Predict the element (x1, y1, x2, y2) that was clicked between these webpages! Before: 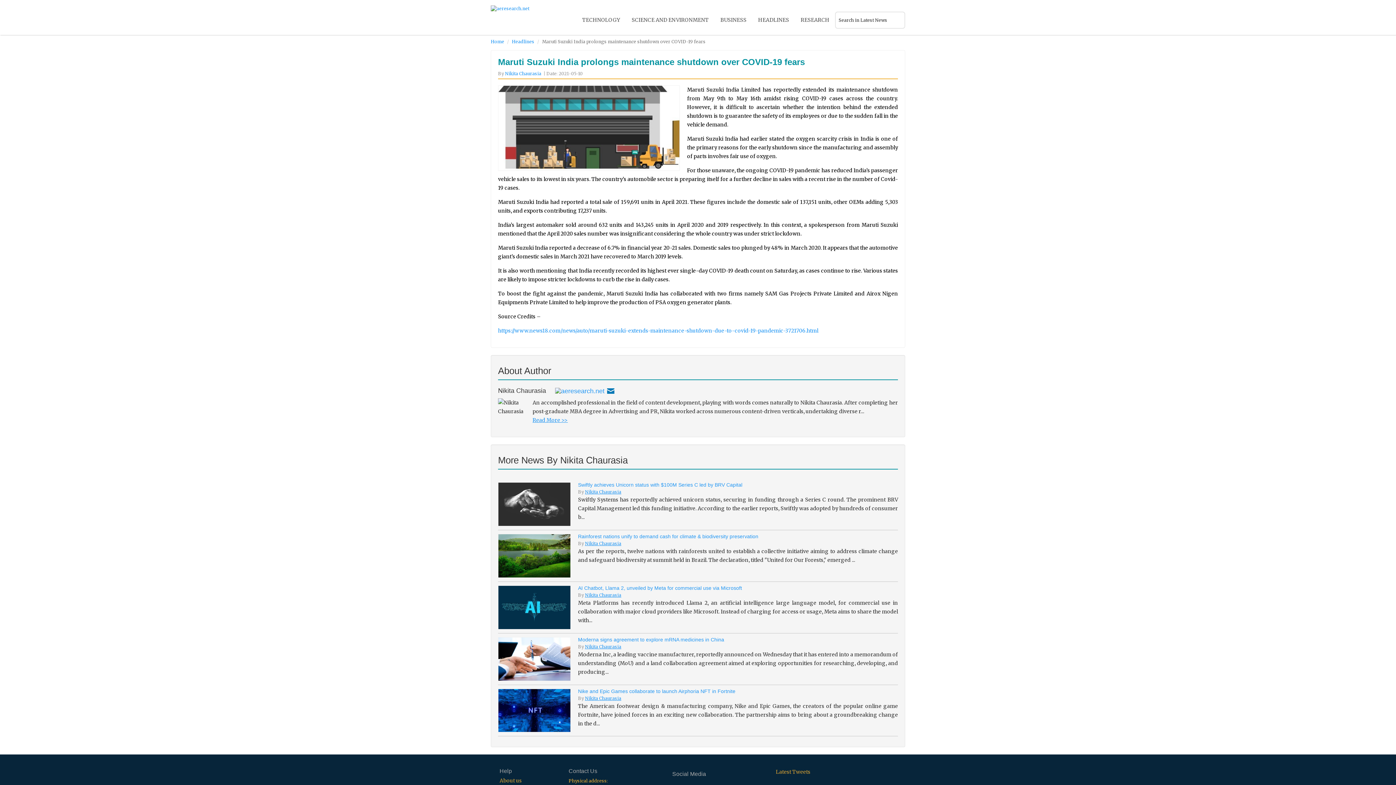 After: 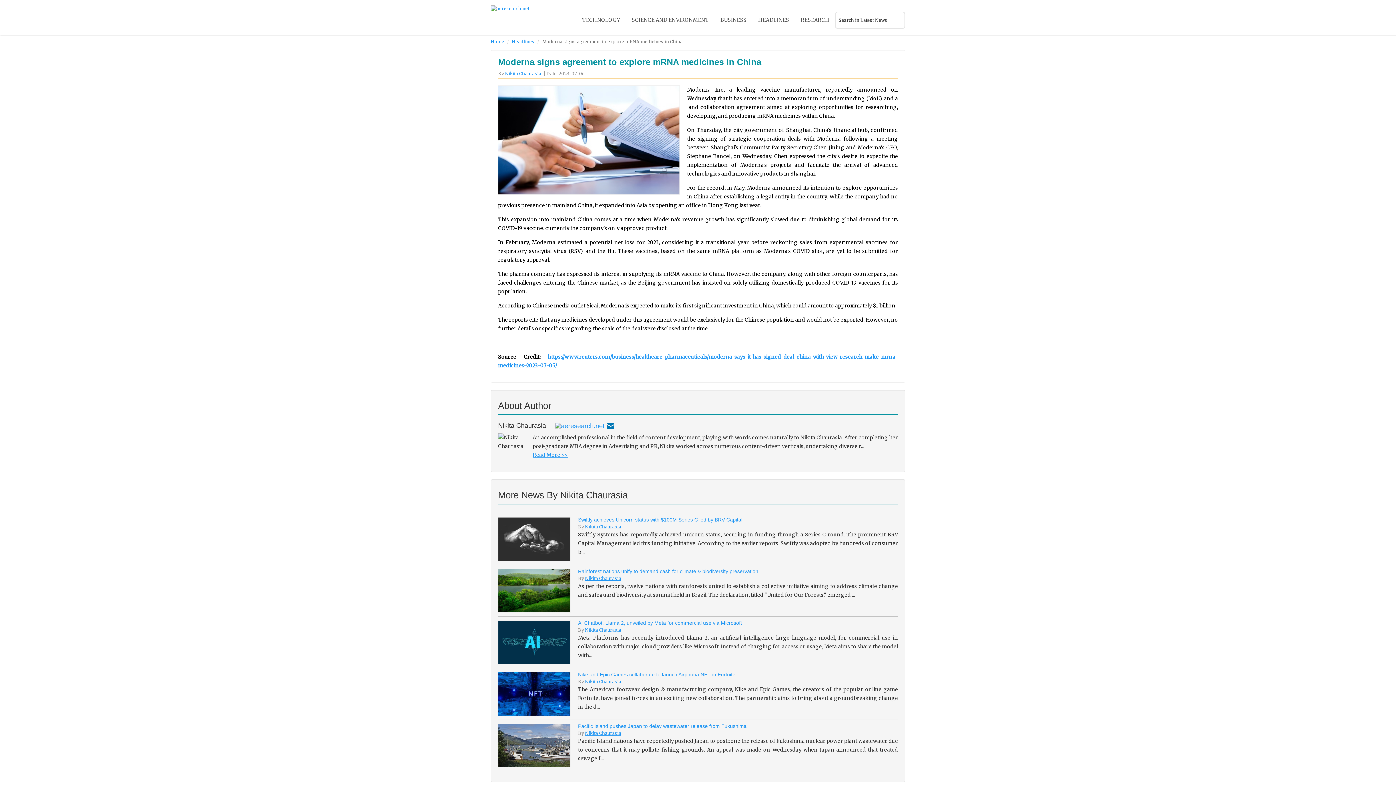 Action: bbox: (578, 637, 724, 642) label: Moderna signs agreement to explore mRNA medicines in China